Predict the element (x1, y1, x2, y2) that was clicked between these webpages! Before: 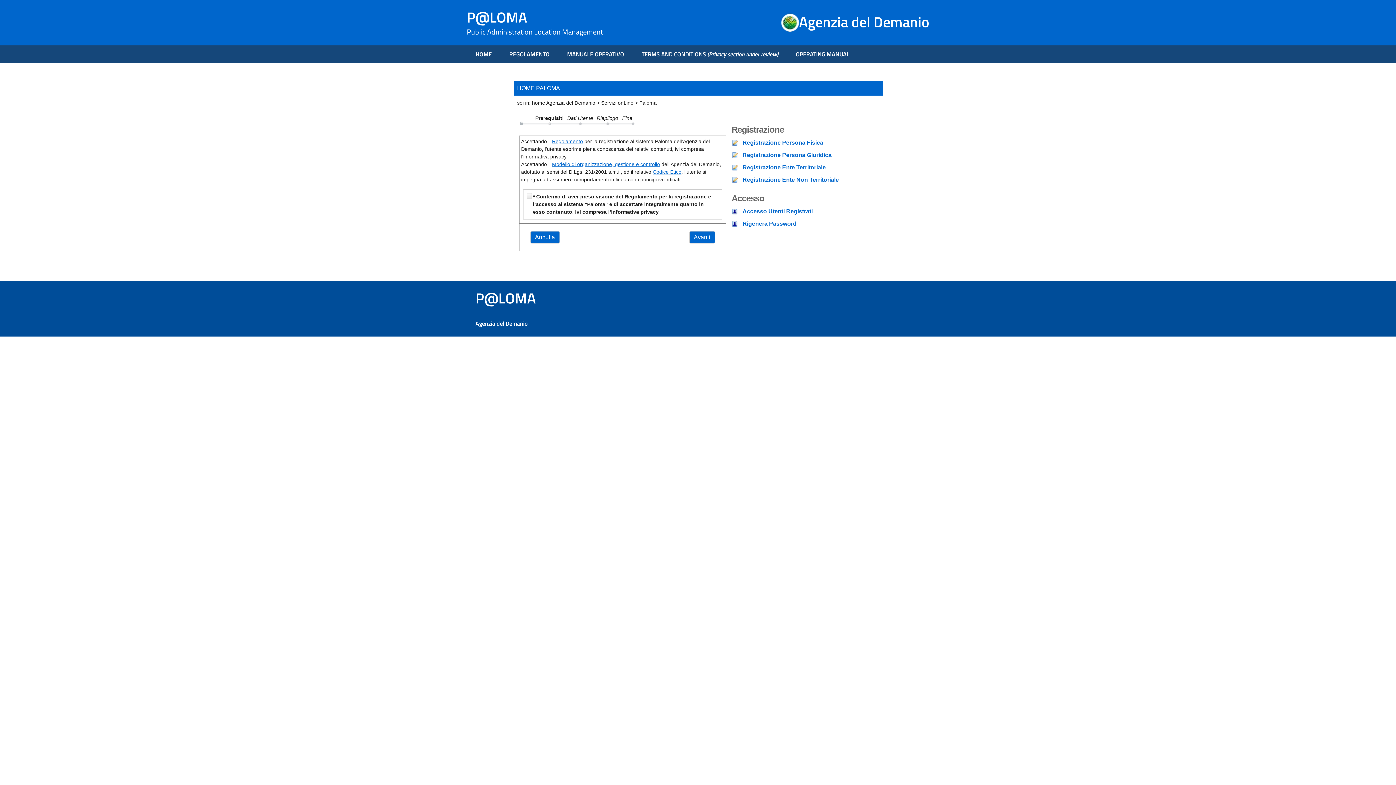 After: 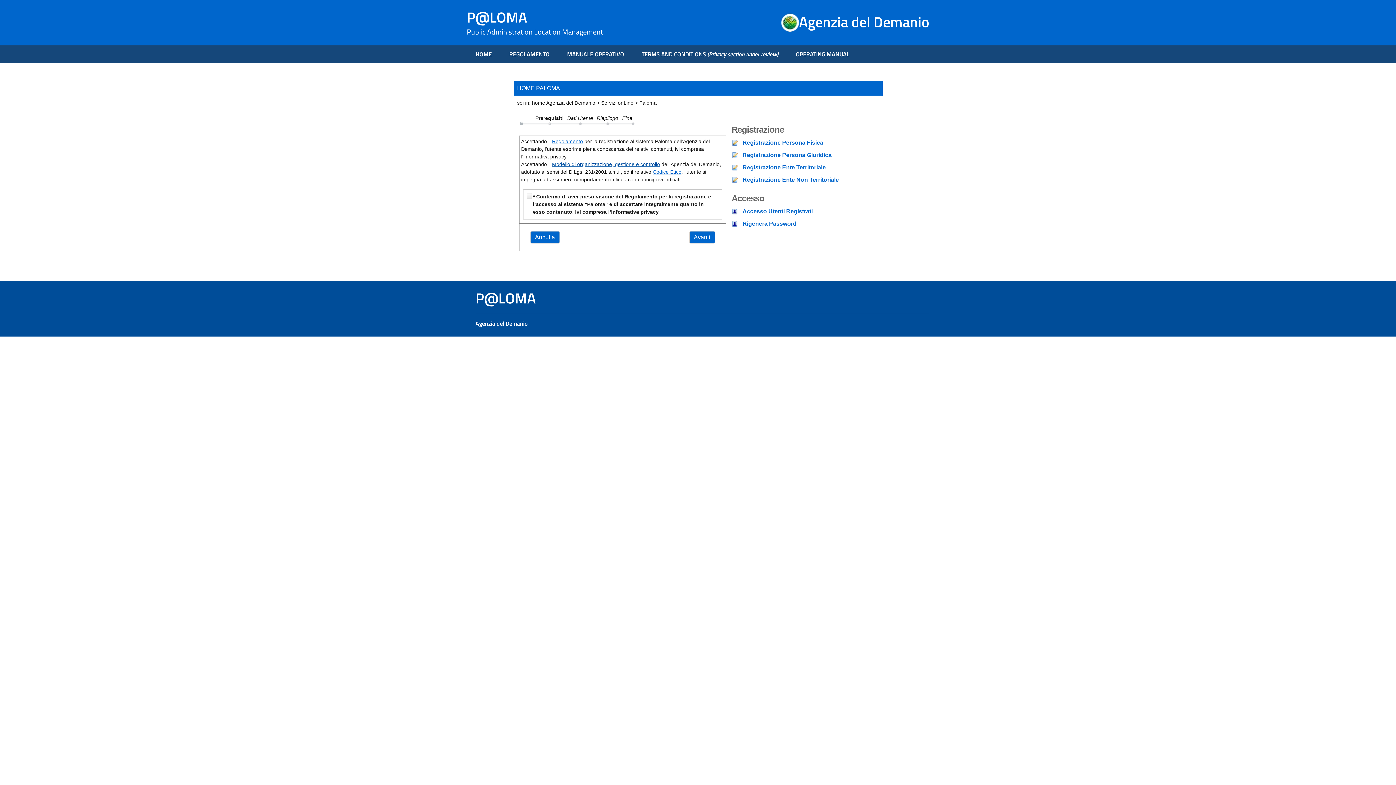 Action: label: Modello di organizzazione, gestione e controllo bbox: (552, 161, 660, 167)